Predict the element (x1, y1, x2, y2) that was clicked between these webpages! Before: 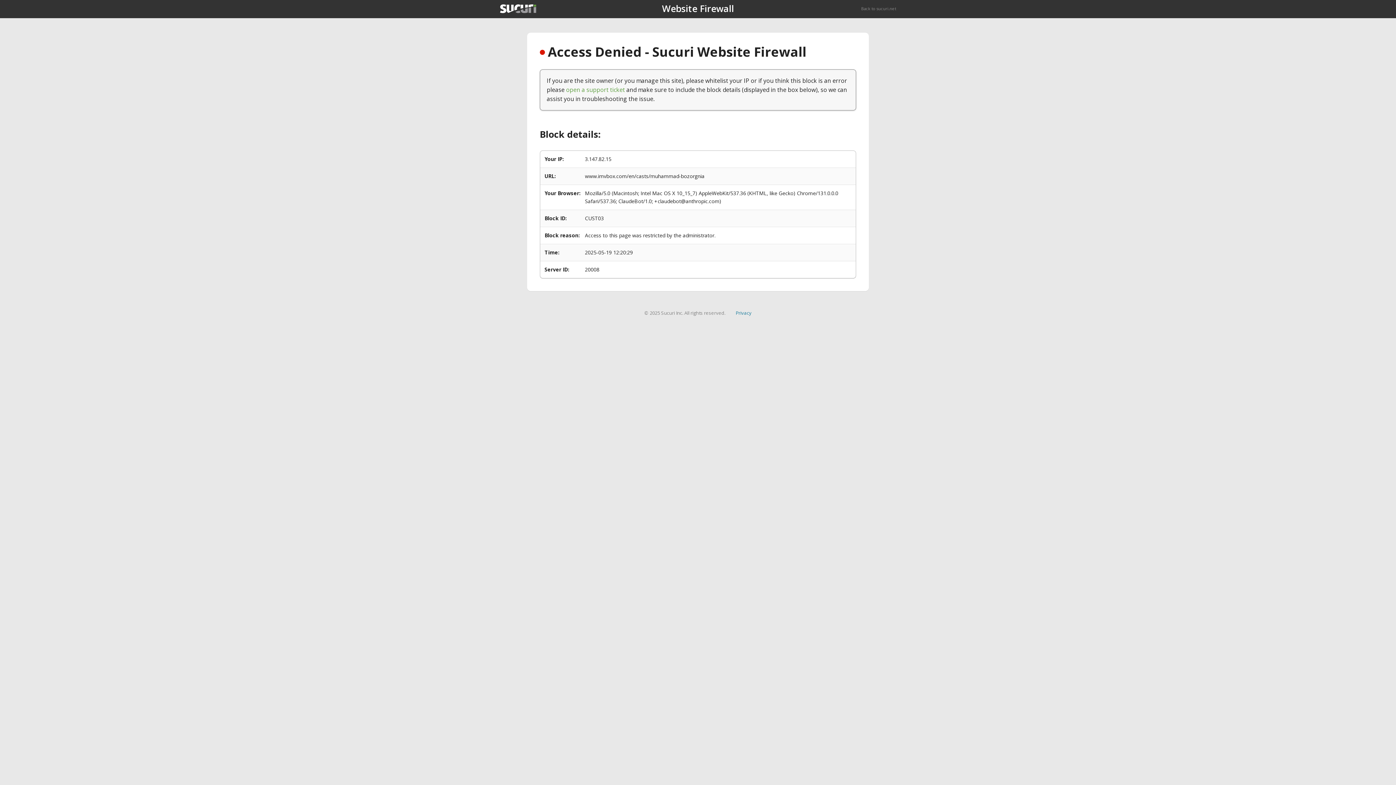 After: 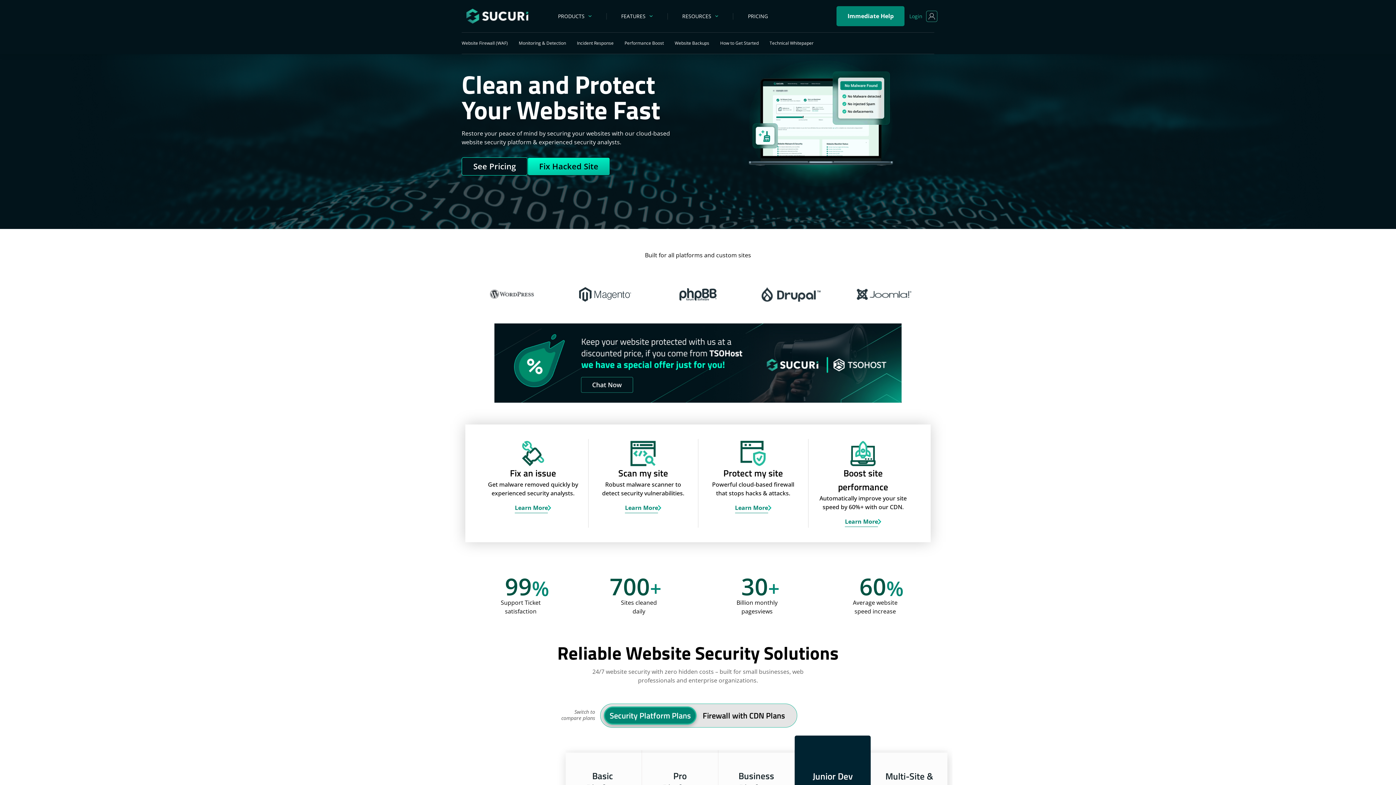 Action: label: Back to sucuri.net bbox: (861, 5, 896, 11)